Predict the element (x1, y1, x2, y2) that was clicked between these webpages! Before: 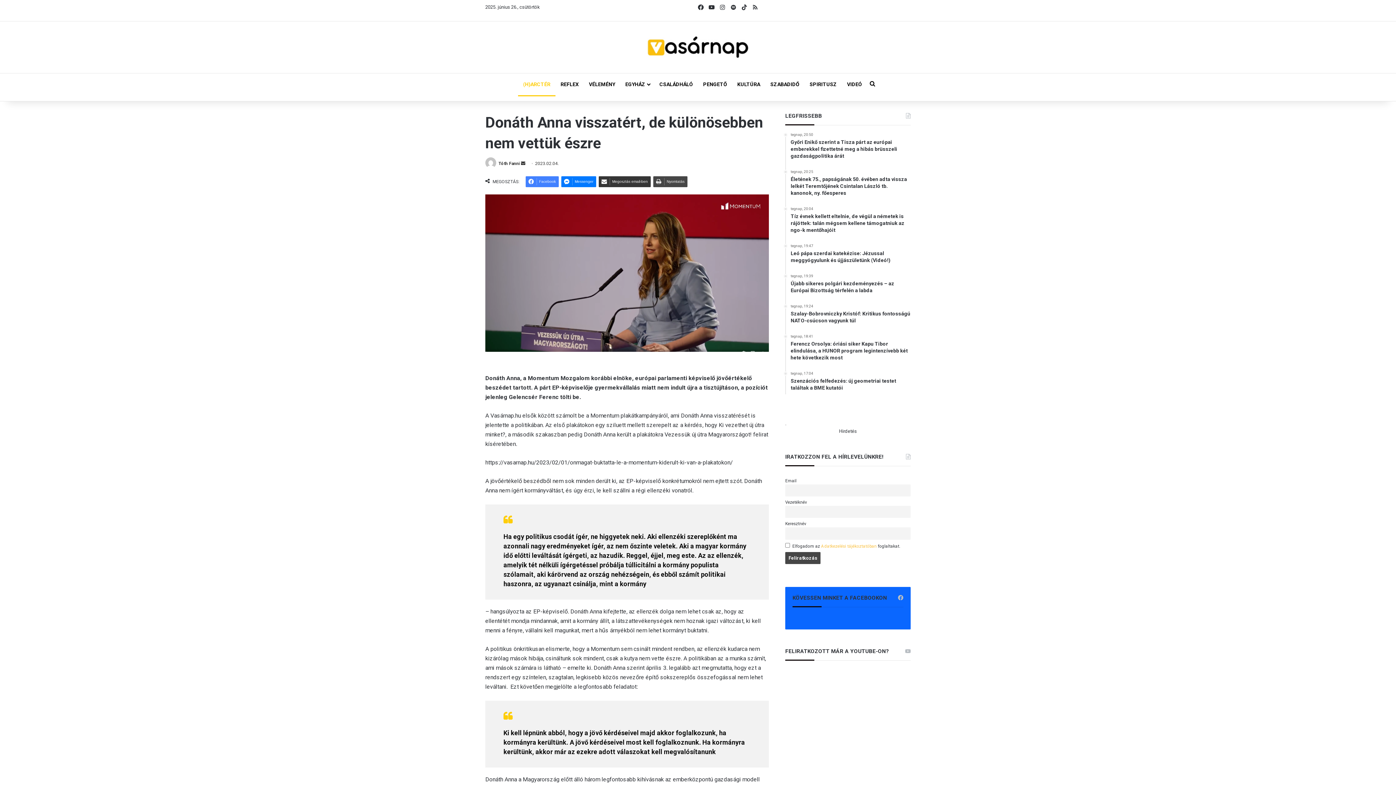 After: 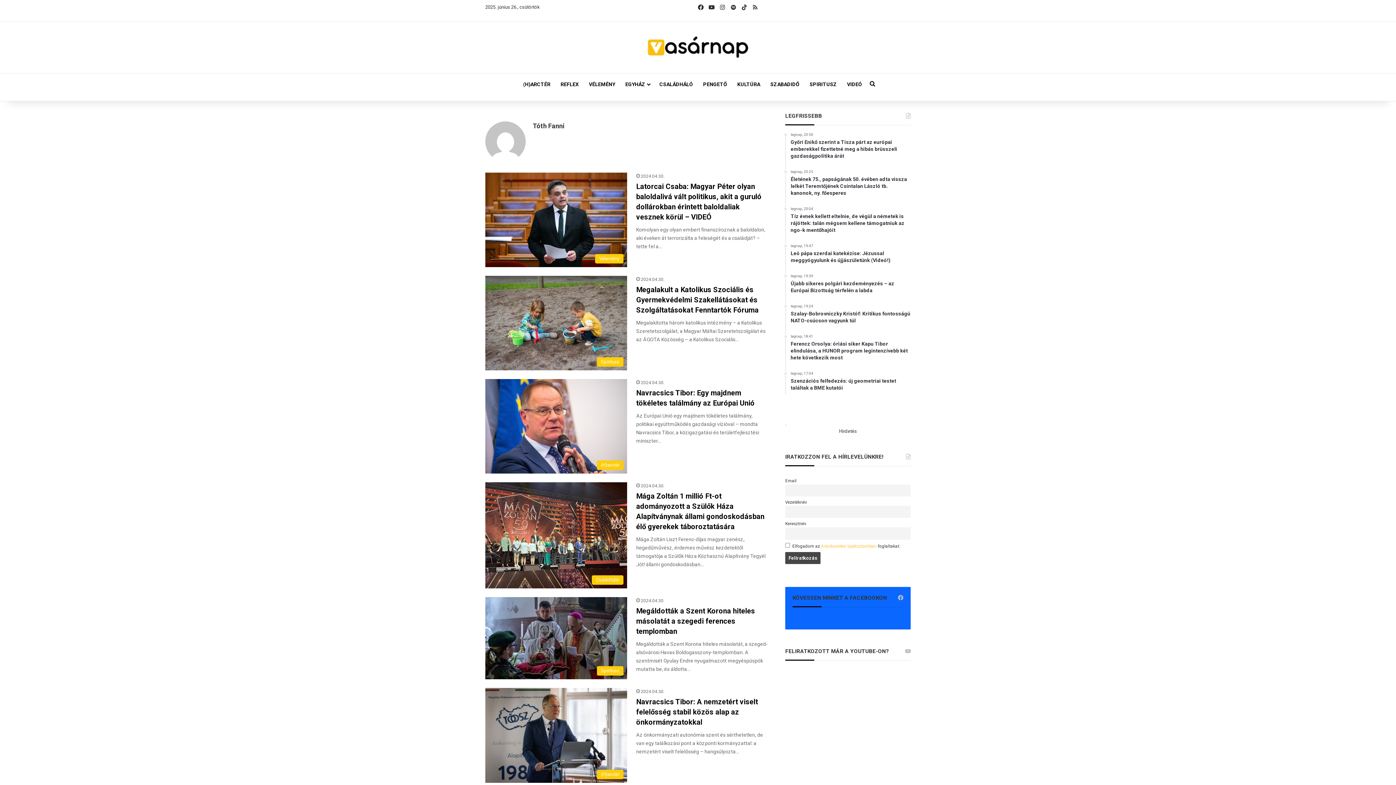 Action: bbox: (498, 161, 520, 166) label: Tóth Fanni